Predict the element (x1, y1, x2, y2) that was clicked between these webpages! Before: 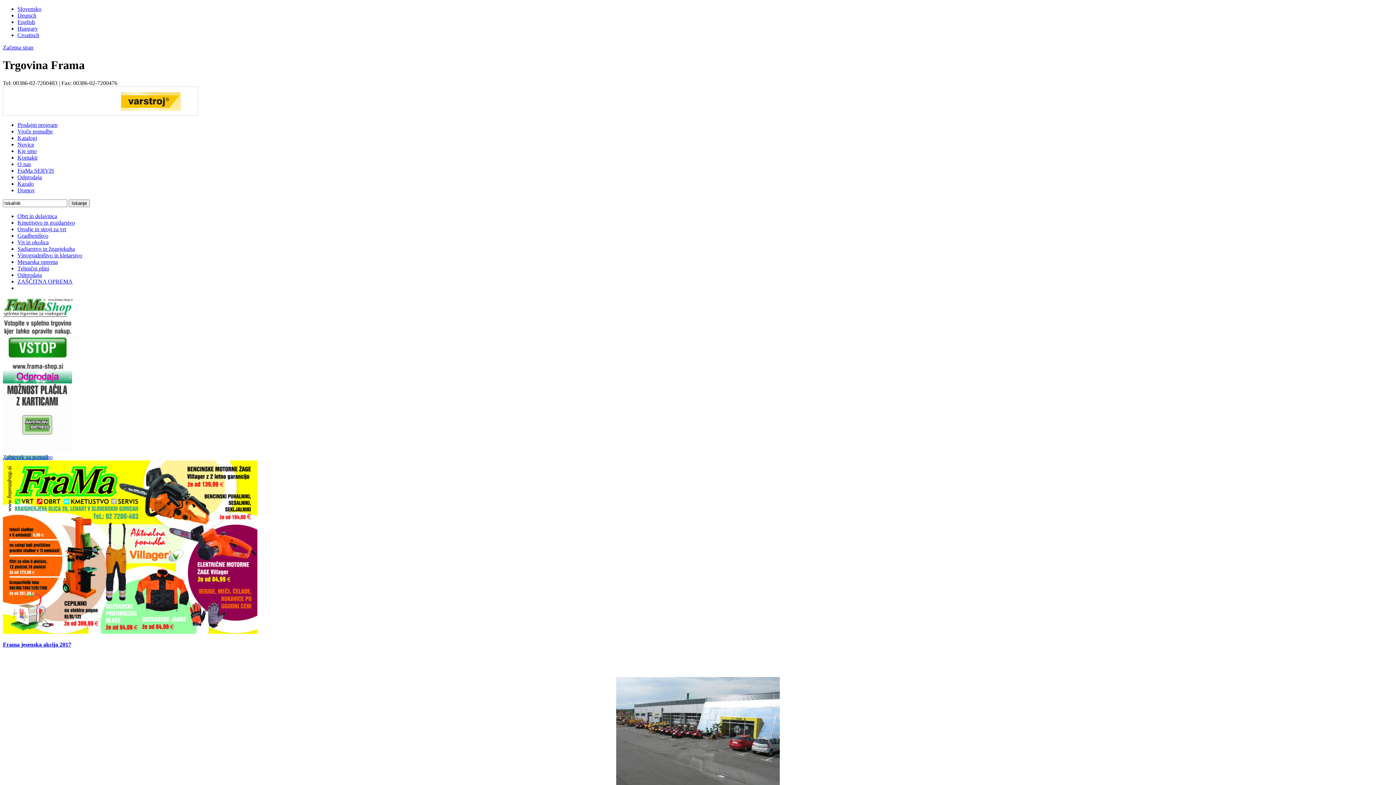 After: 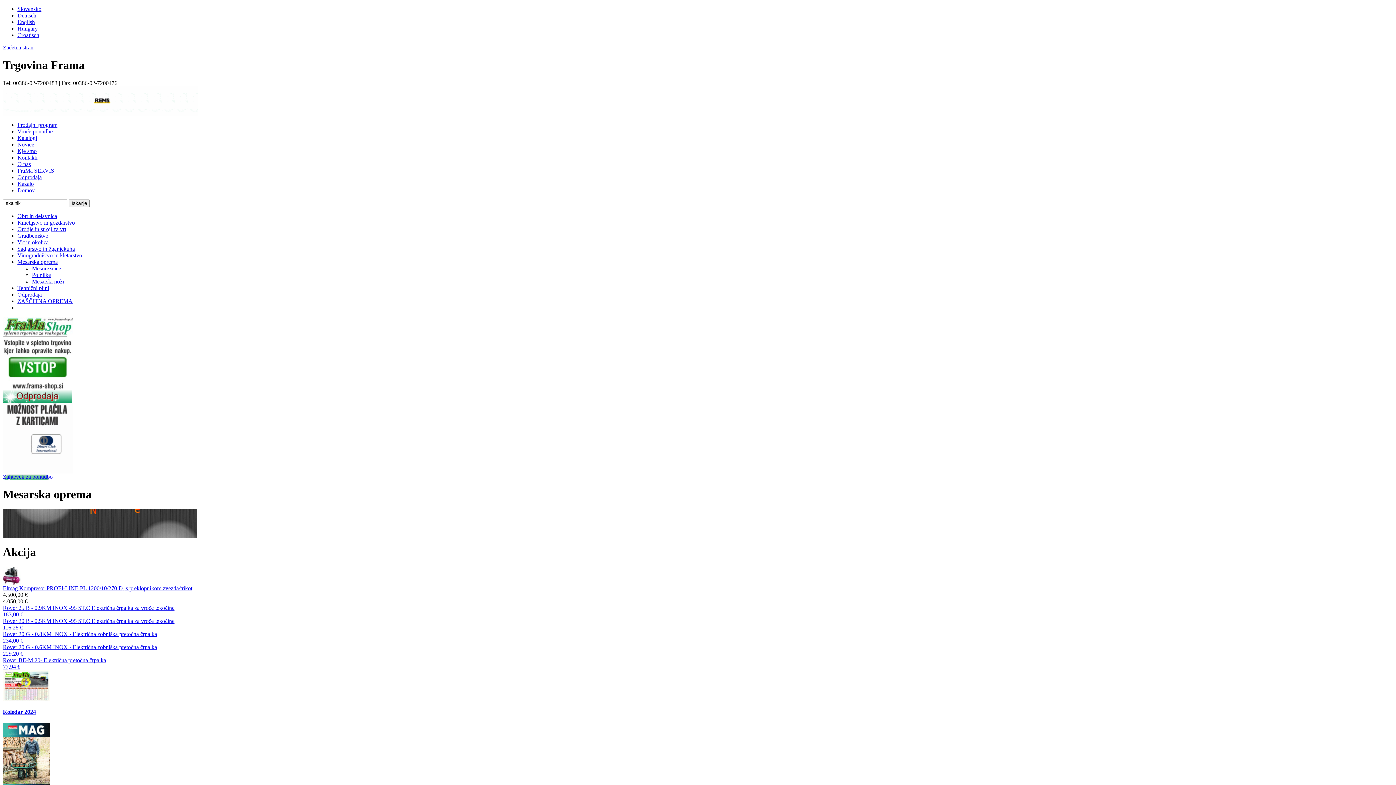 Action: bbox: (17, 258, 57, 265) label: Mesarska oprema